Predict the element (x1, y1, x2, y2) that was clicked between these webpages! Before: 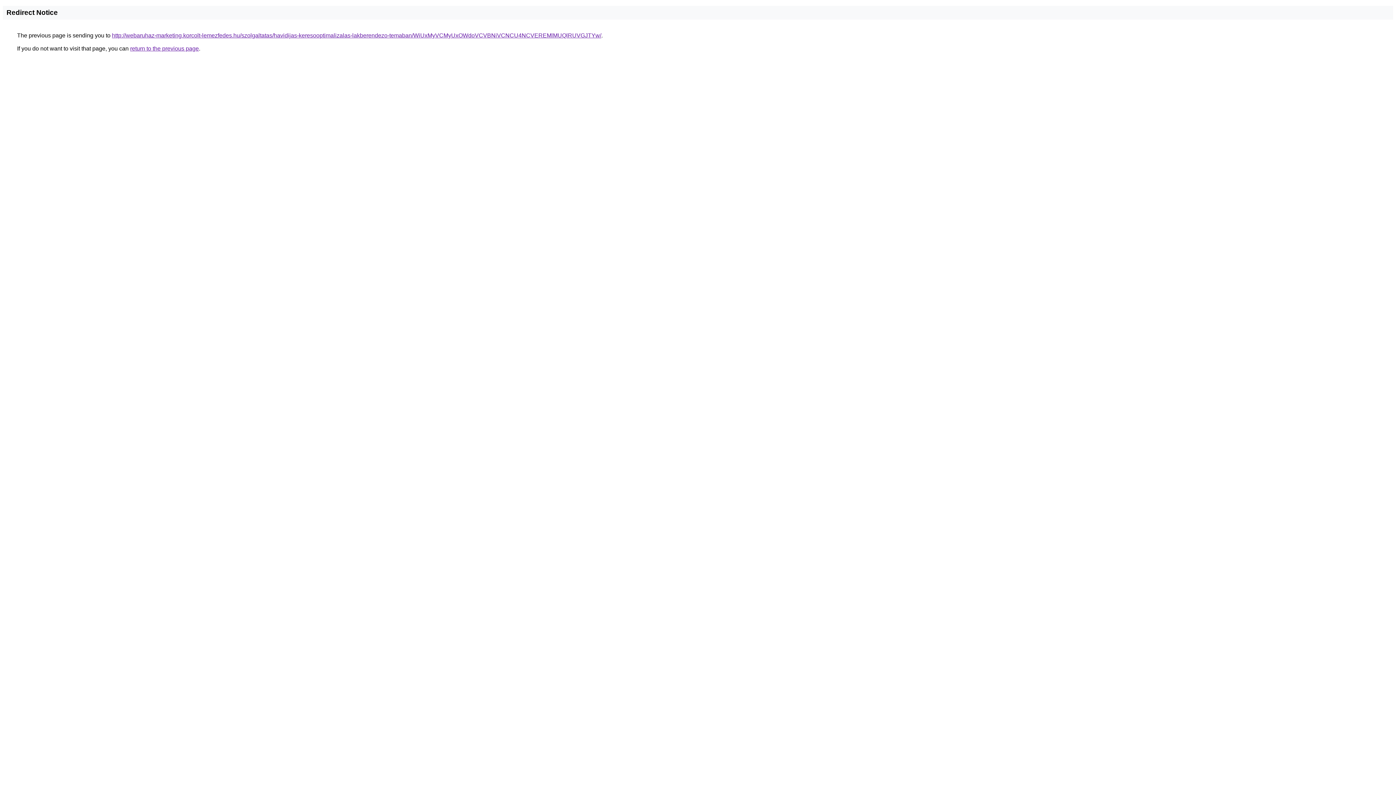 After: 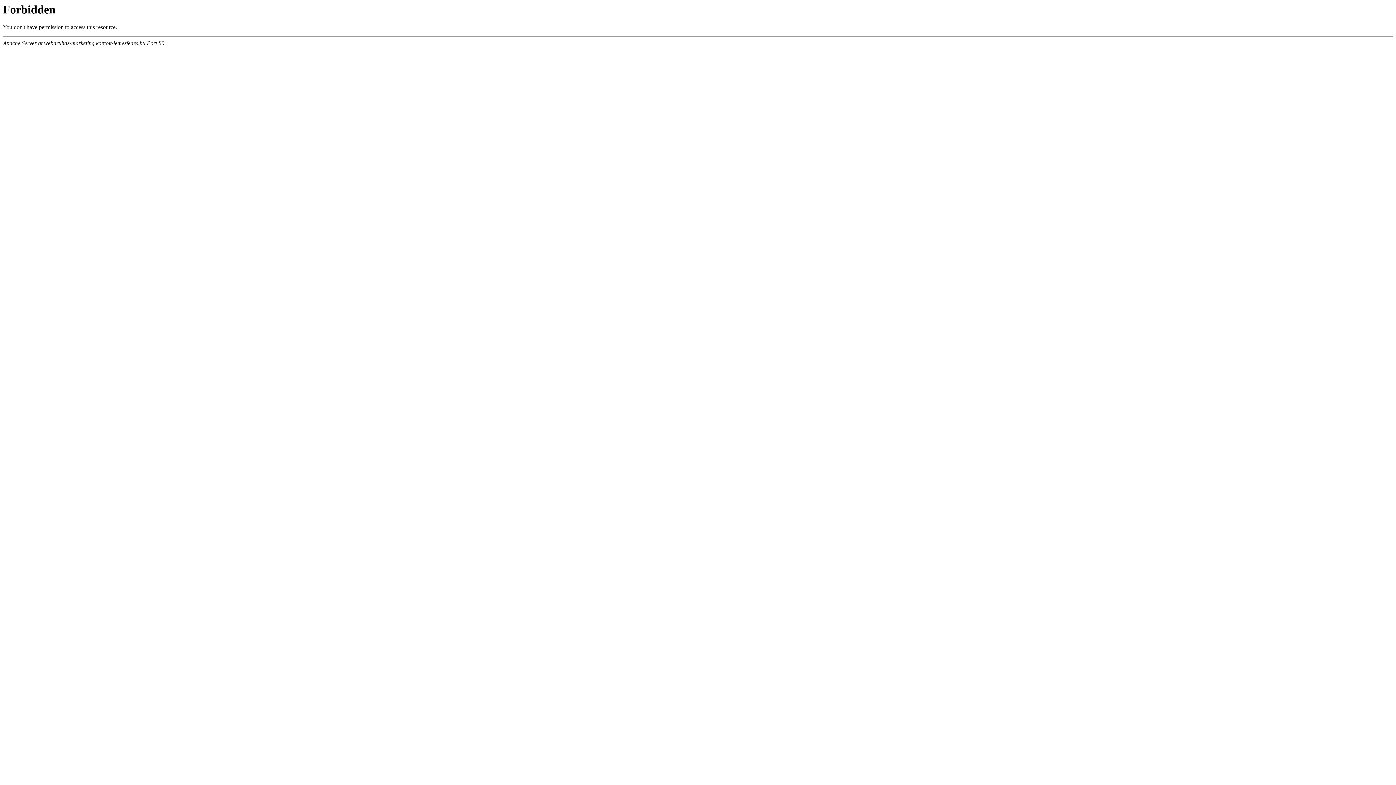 Action: bbox: (112, 32, 601, 38) label: http://webaruhaz-marketing.korcolt-lemezfedes.hu/szolgaltatas/havidijas-keresooptimalizalas-lakberendezo-temaban/WiUxMyVCMyUxOWdoVCVBNiVCNCU4NCVEREMlMUQlRUVGJTYw/